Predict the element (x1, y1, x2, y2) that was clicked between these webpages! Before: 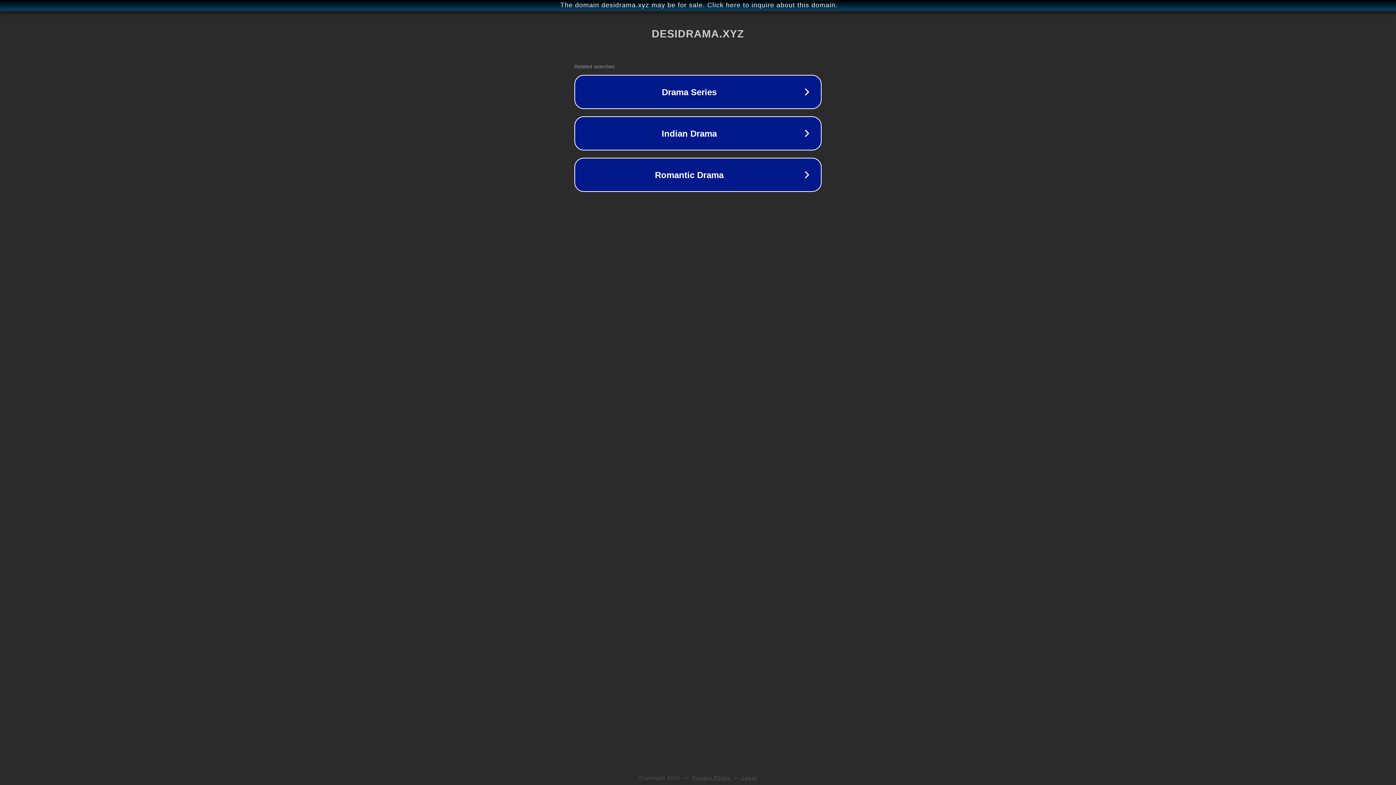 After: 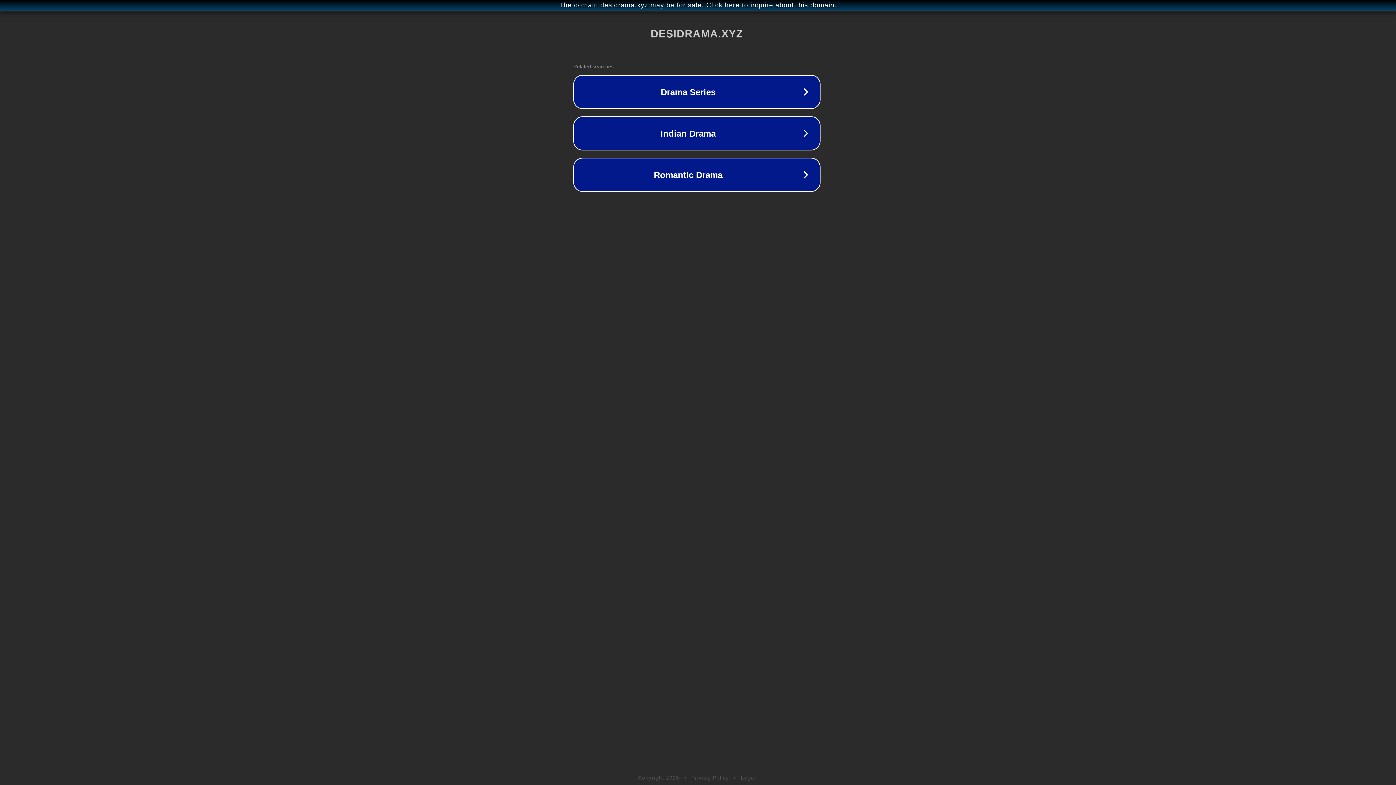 Action: label: The domain desidrama.xyz may be for sale. Click here to inquire about this domain. bbox: (1, 1, 1397, 9)